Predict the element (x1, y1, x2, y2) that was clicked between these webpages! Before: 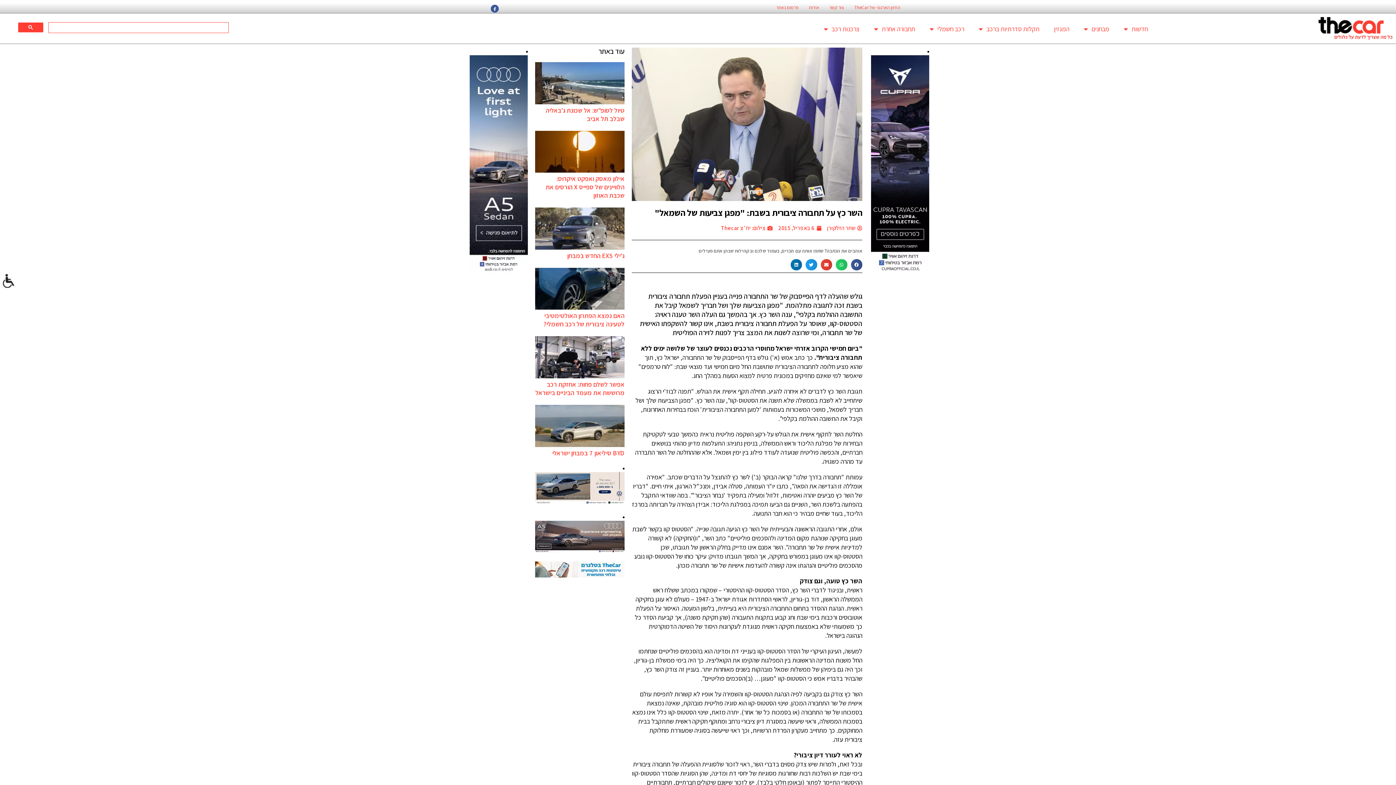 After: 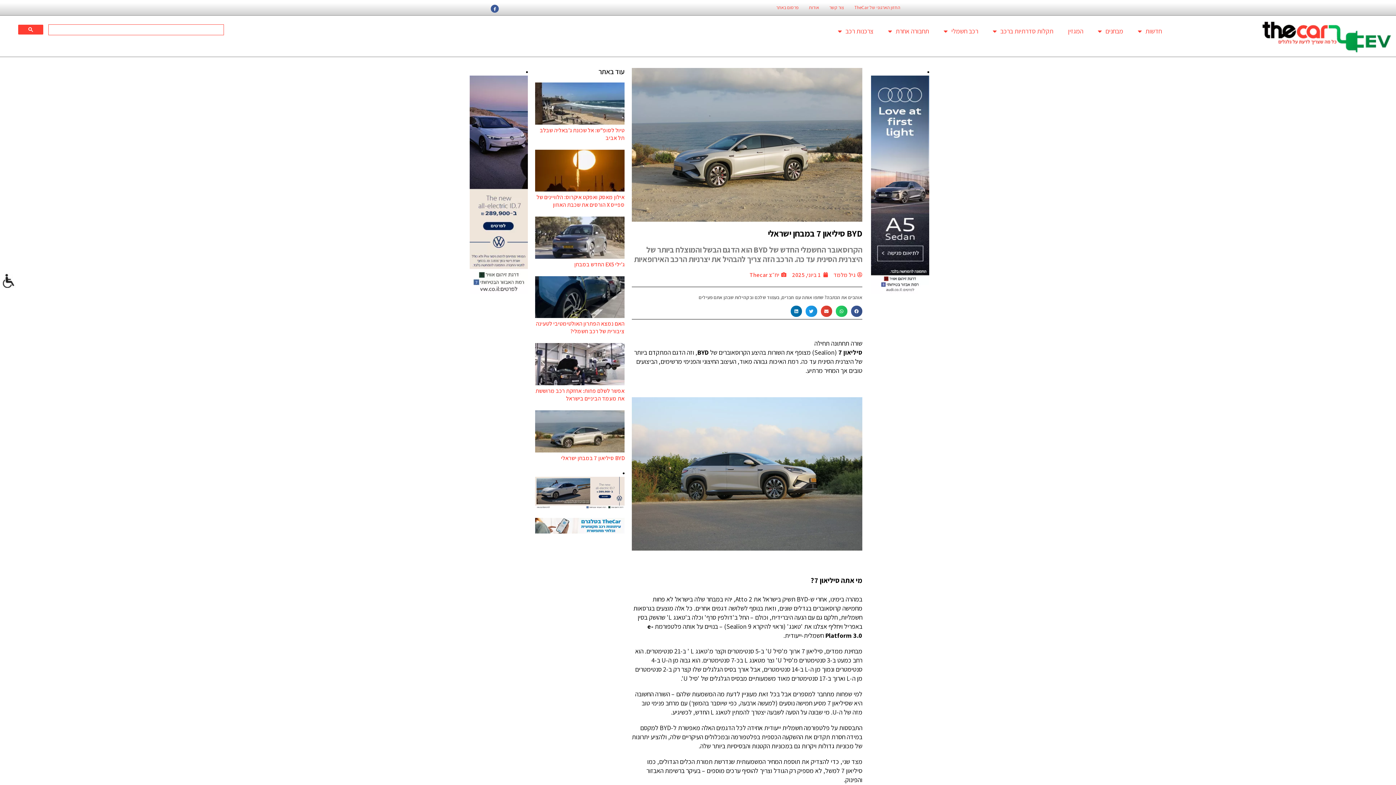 Action: bbox: (535, 405, 624, 447)